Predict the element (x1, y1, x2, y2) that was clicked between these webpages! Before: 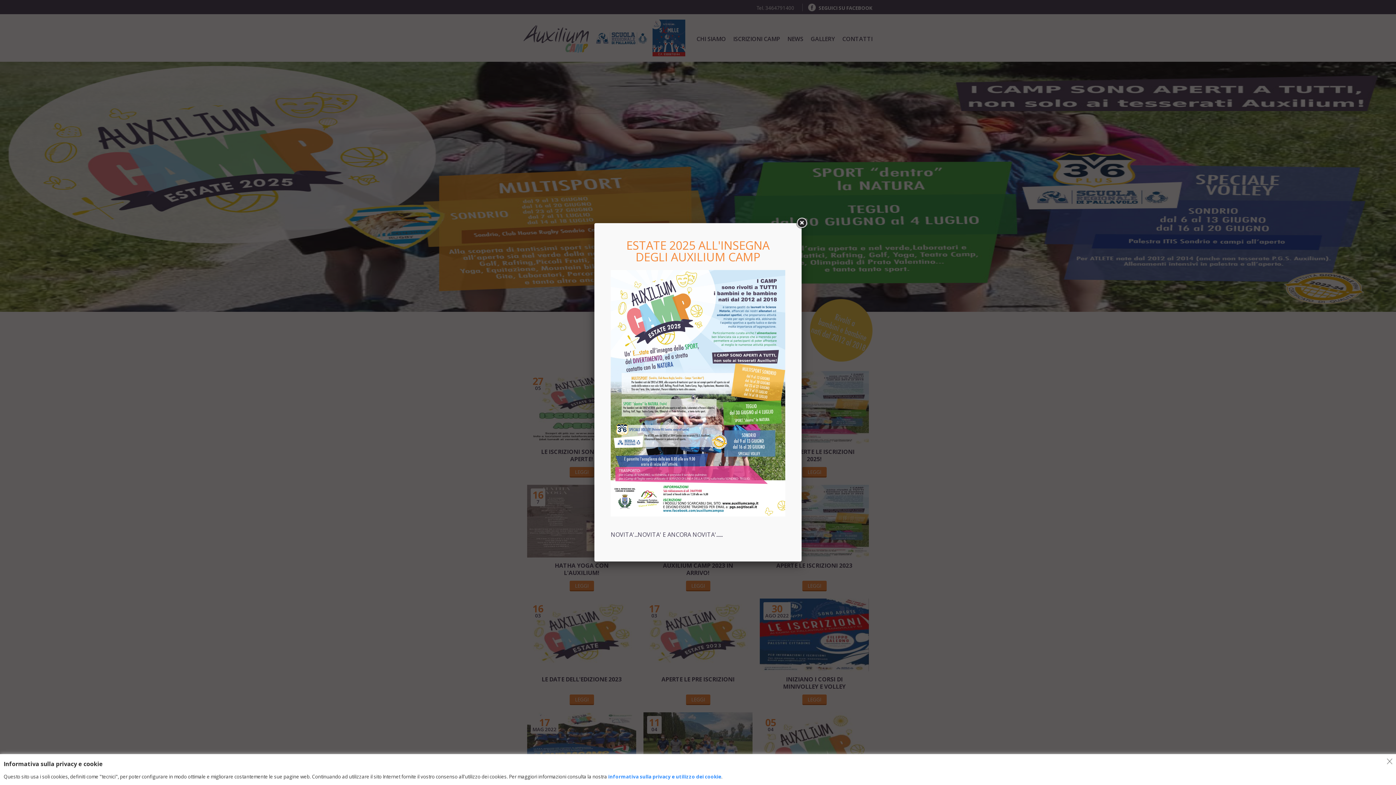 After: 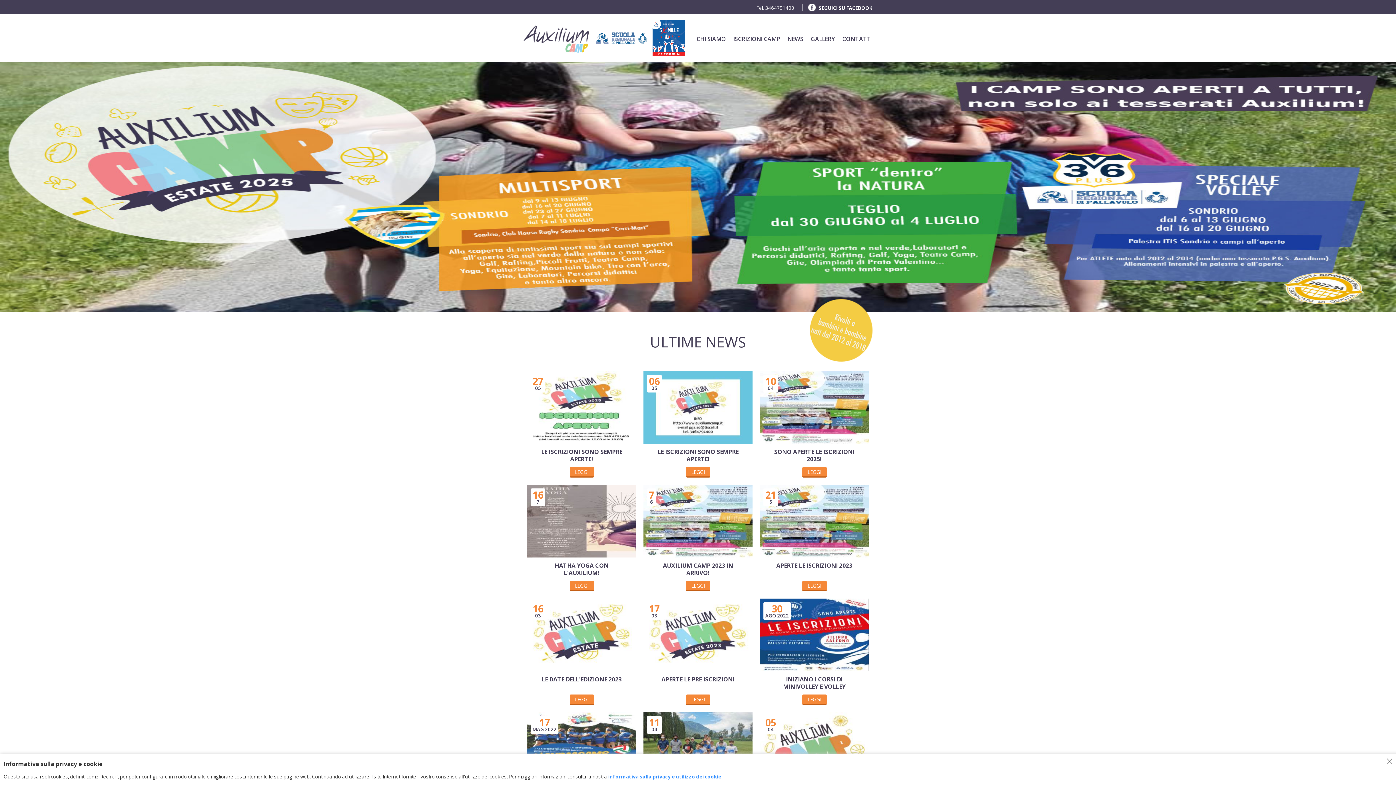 Action: bbox: (795, 216, 808, 229)